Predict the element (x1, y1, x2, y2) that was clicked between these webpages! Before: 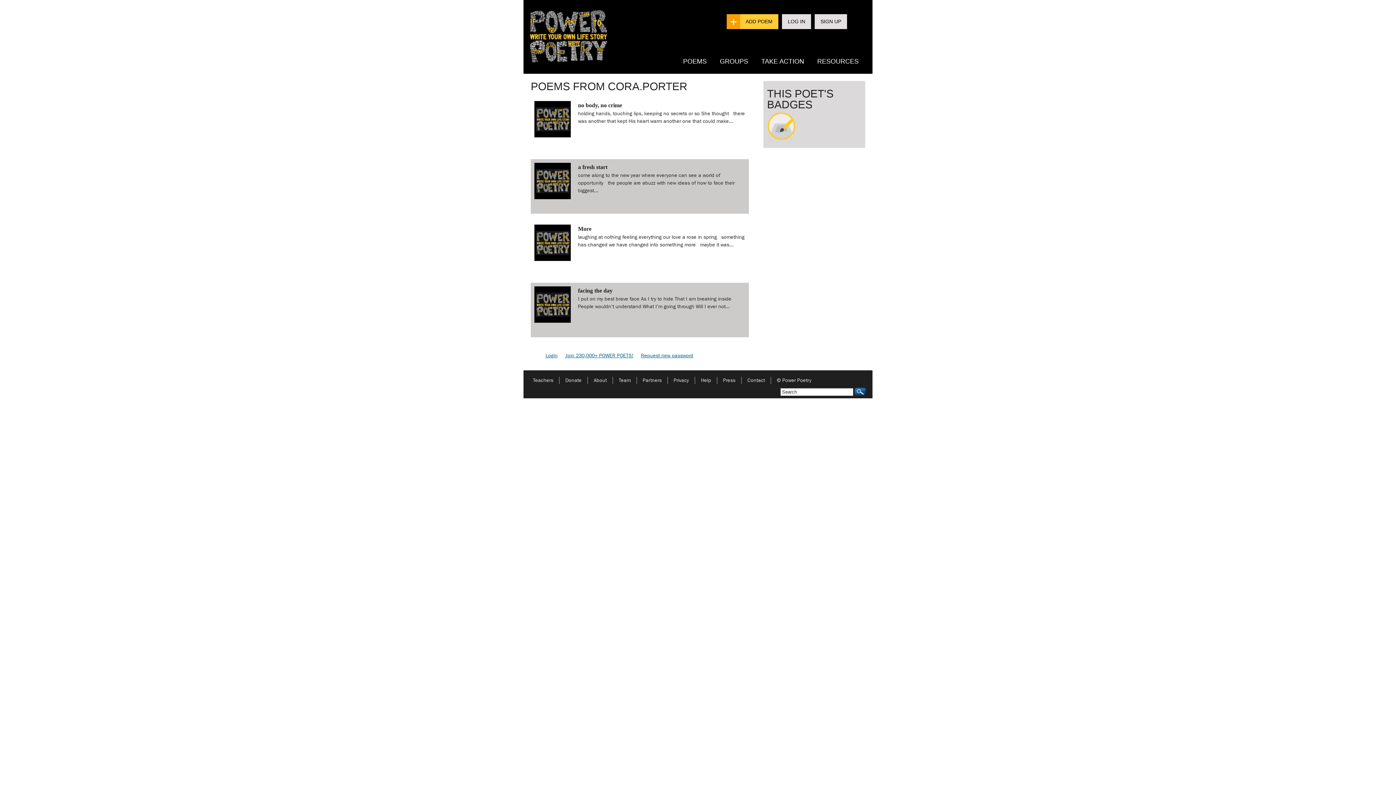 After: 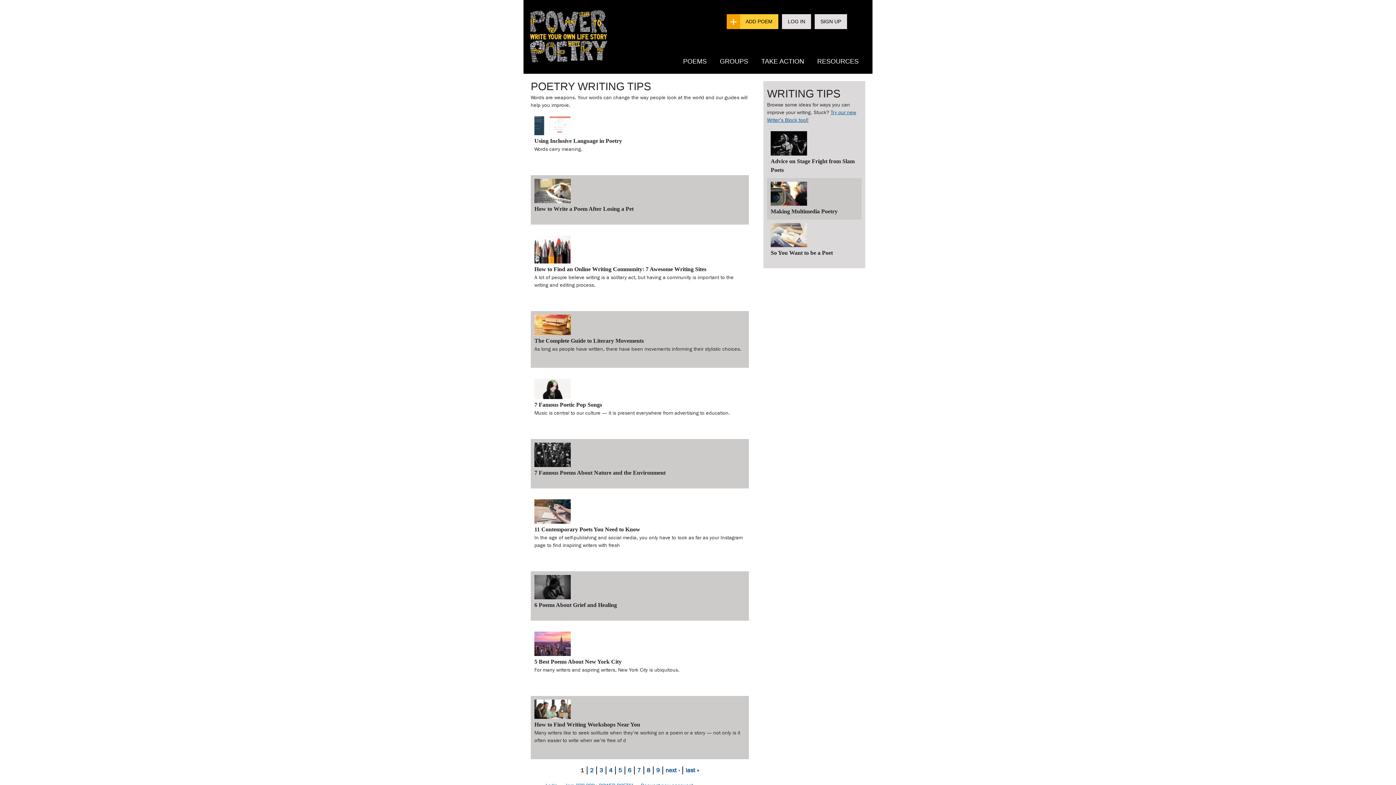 Action: bbox: (810, 53, 865, 69) label: RESOURCES